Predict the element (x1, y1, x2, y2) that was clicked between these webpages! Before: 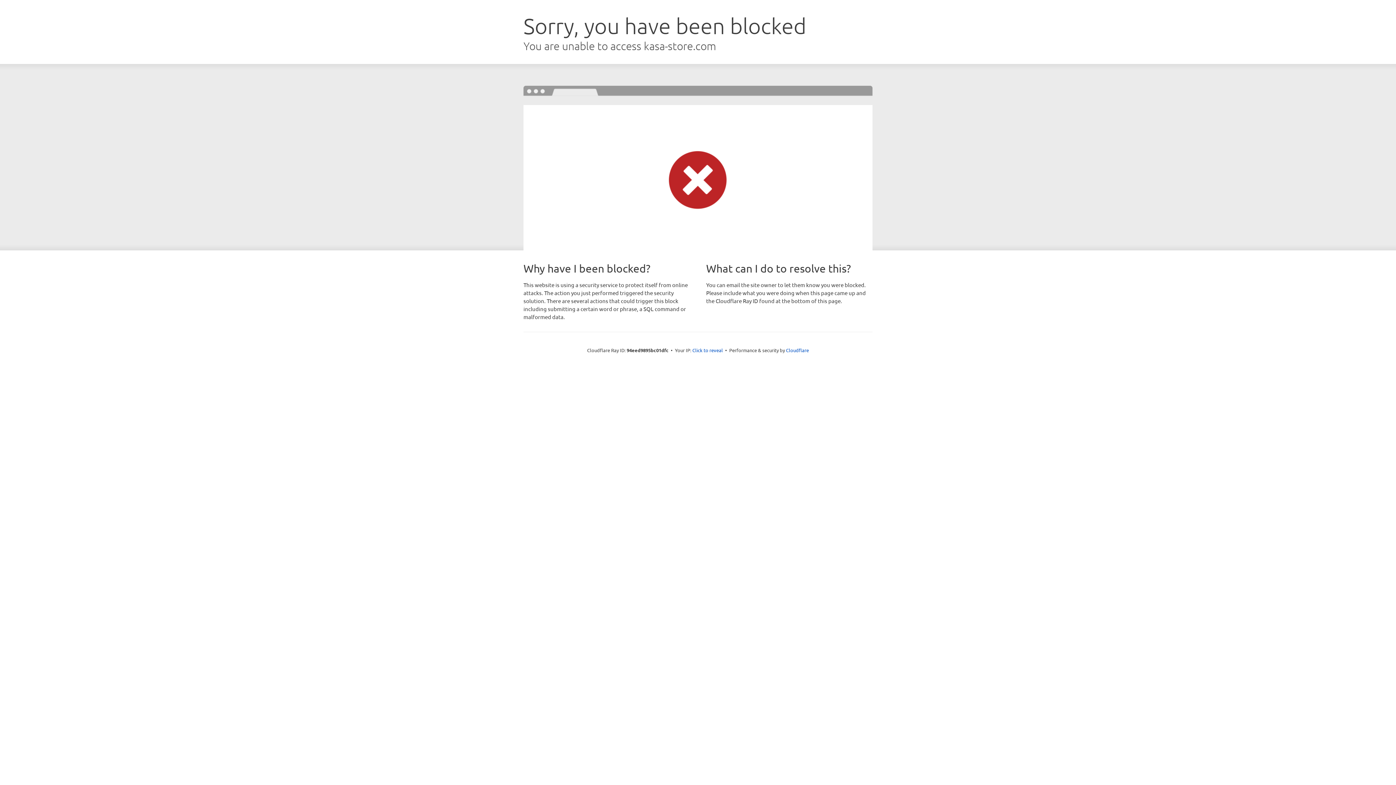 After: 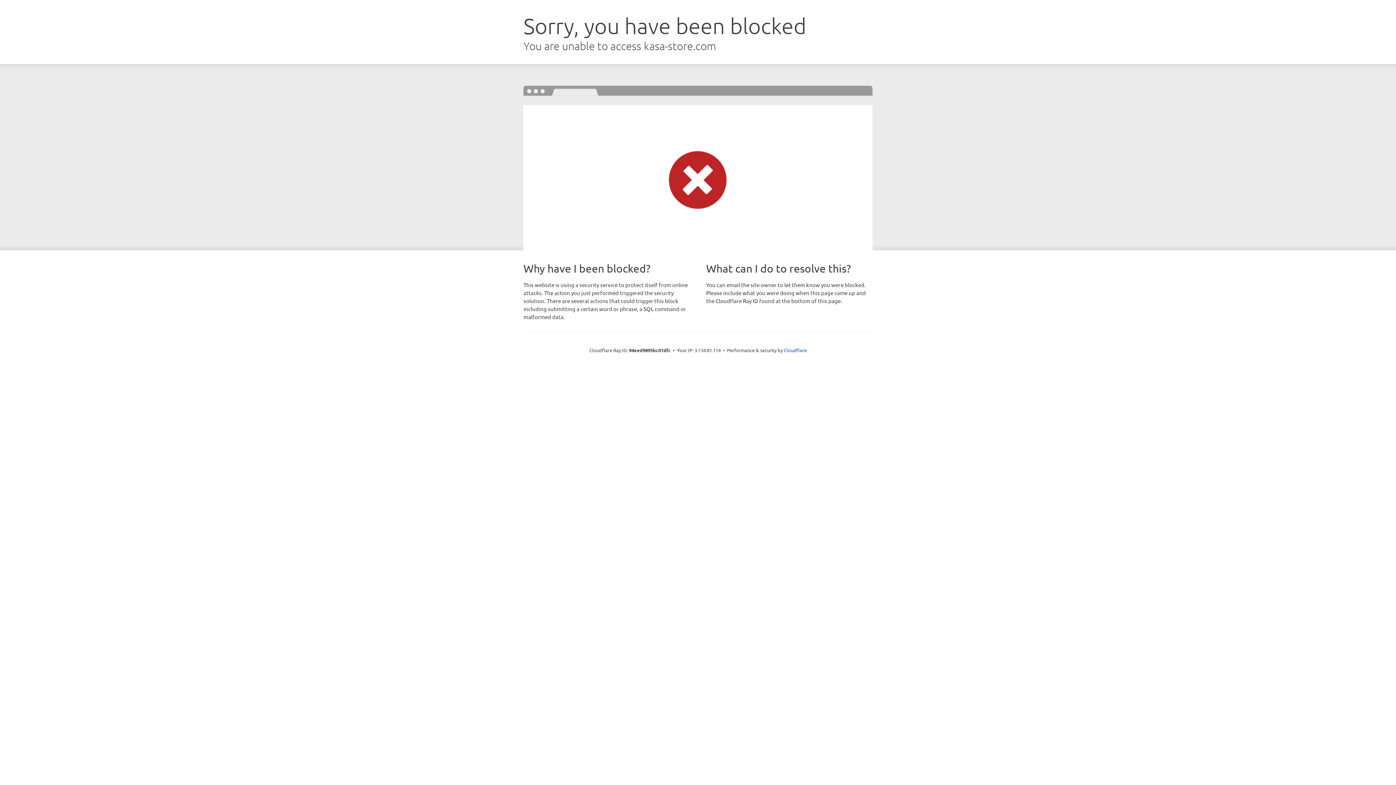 Action: label: Click to reveal bbox: (692, 346, 723, 353)